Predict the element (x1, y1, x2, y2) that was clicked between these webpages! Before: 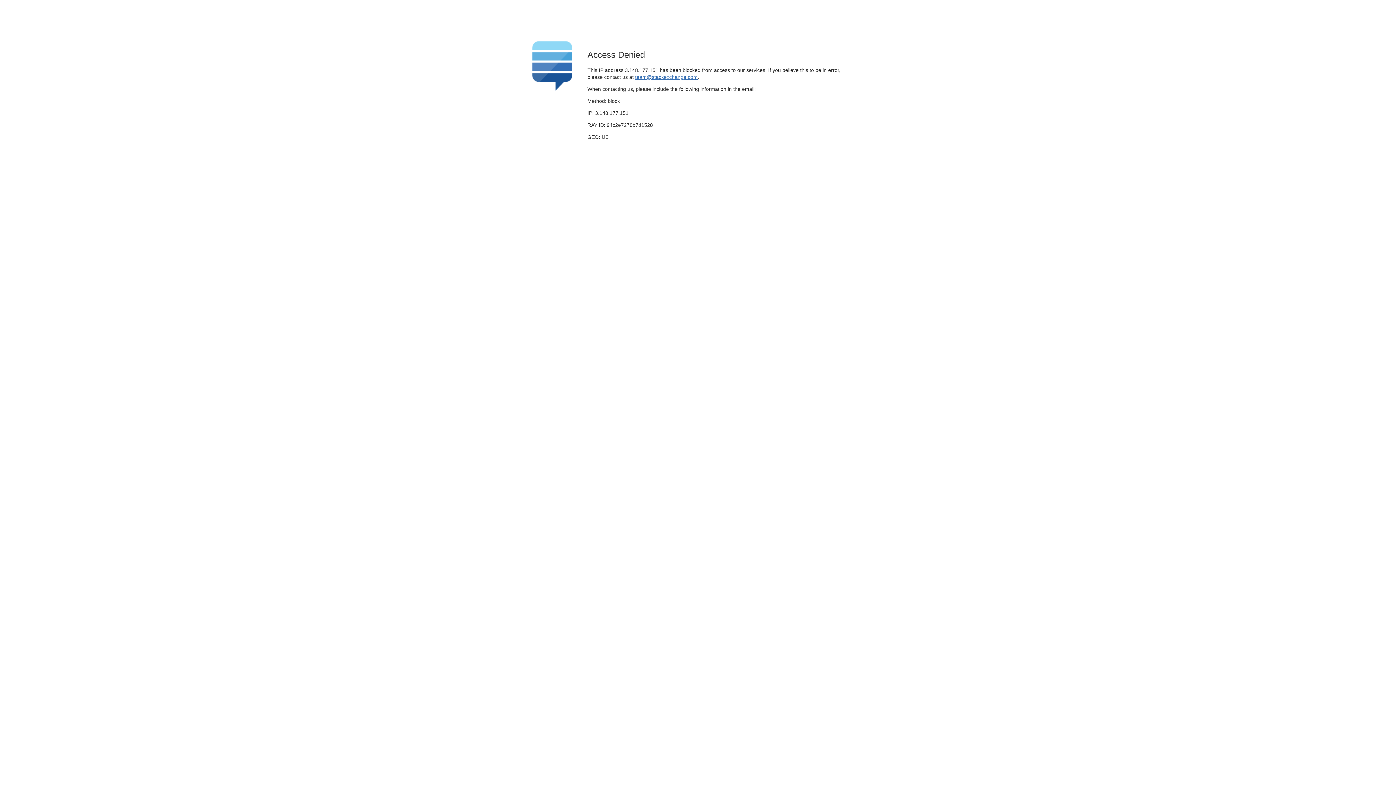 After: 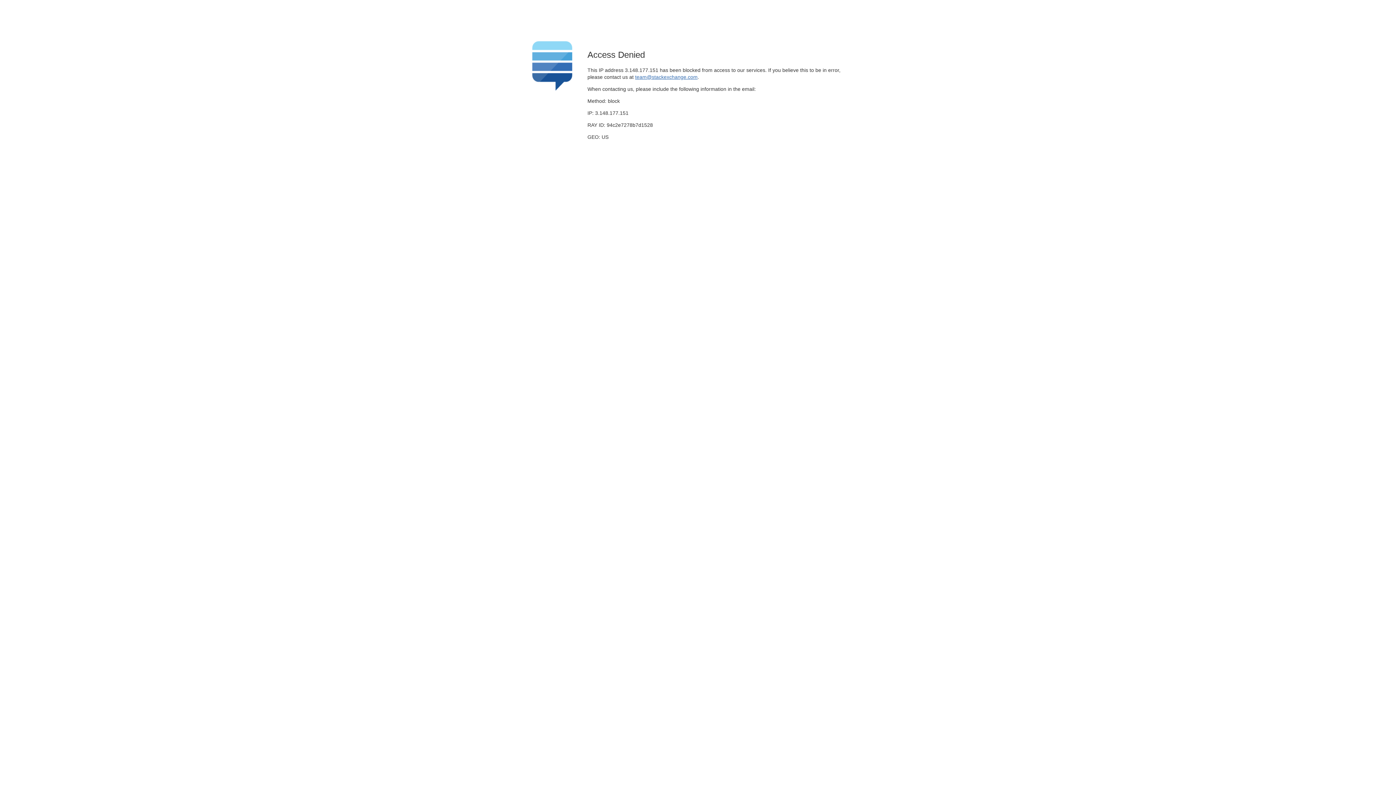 Action: bbox: (635, 74, 697, 79) label: team@stackexchange.com